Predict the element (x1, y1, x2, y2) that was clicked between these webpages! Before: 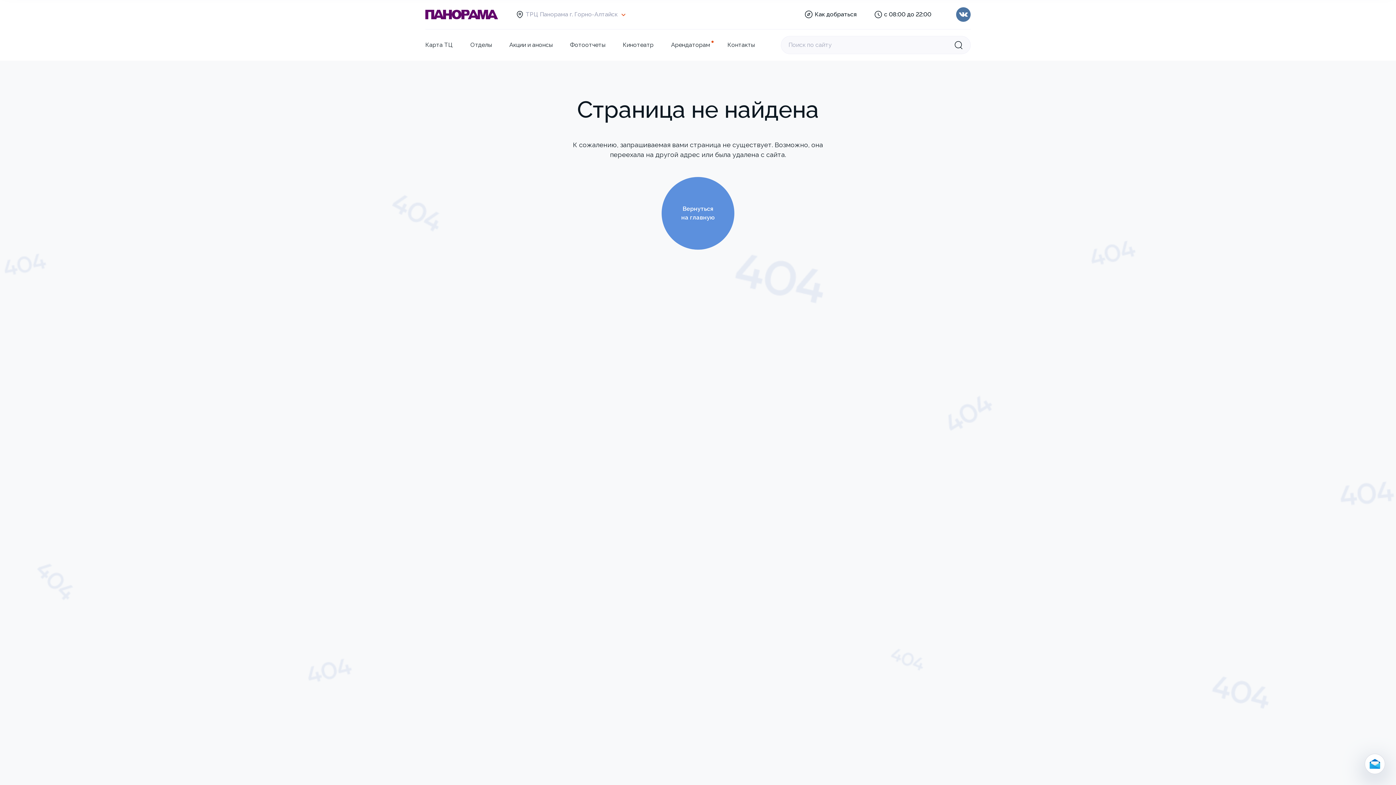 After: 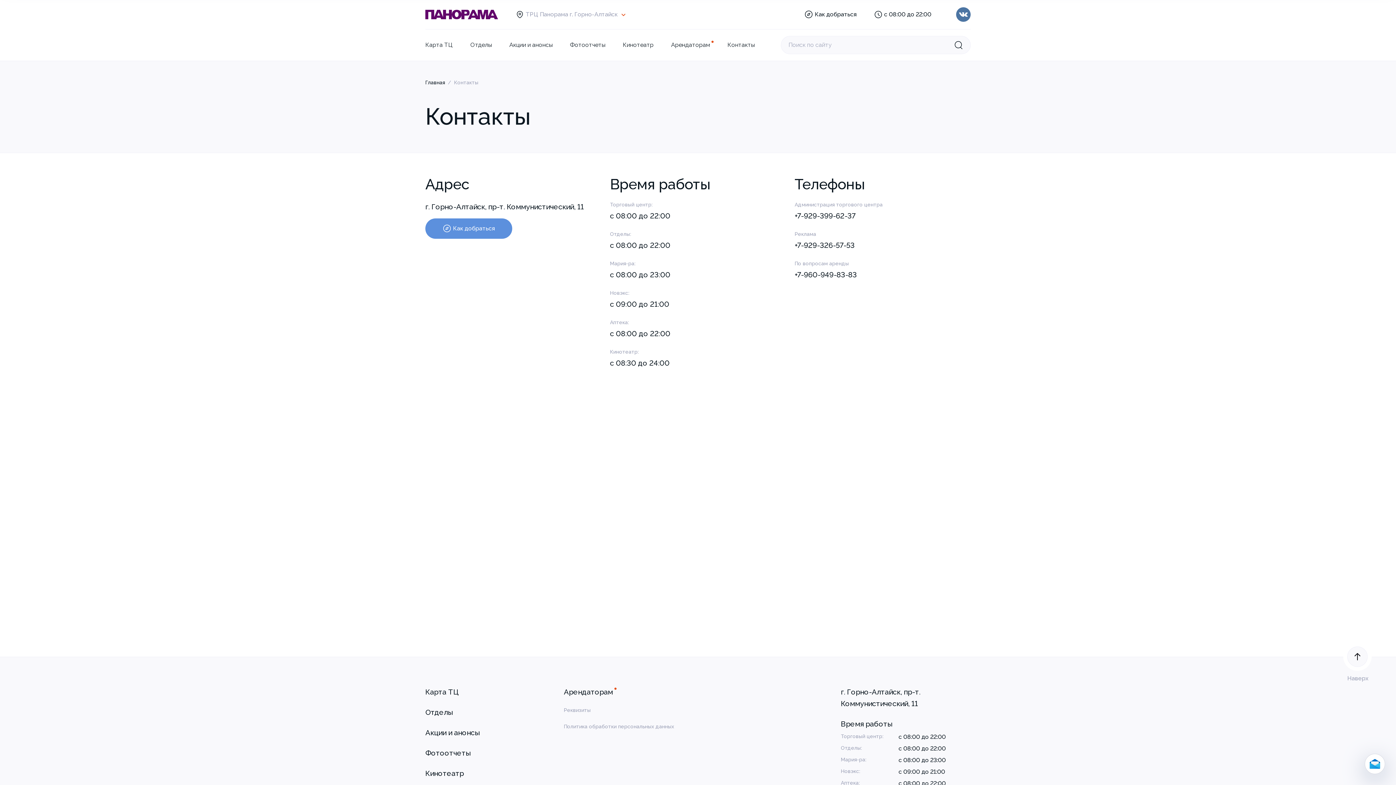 Action: bbox: (718, 29, 763, 60) label: Контакты